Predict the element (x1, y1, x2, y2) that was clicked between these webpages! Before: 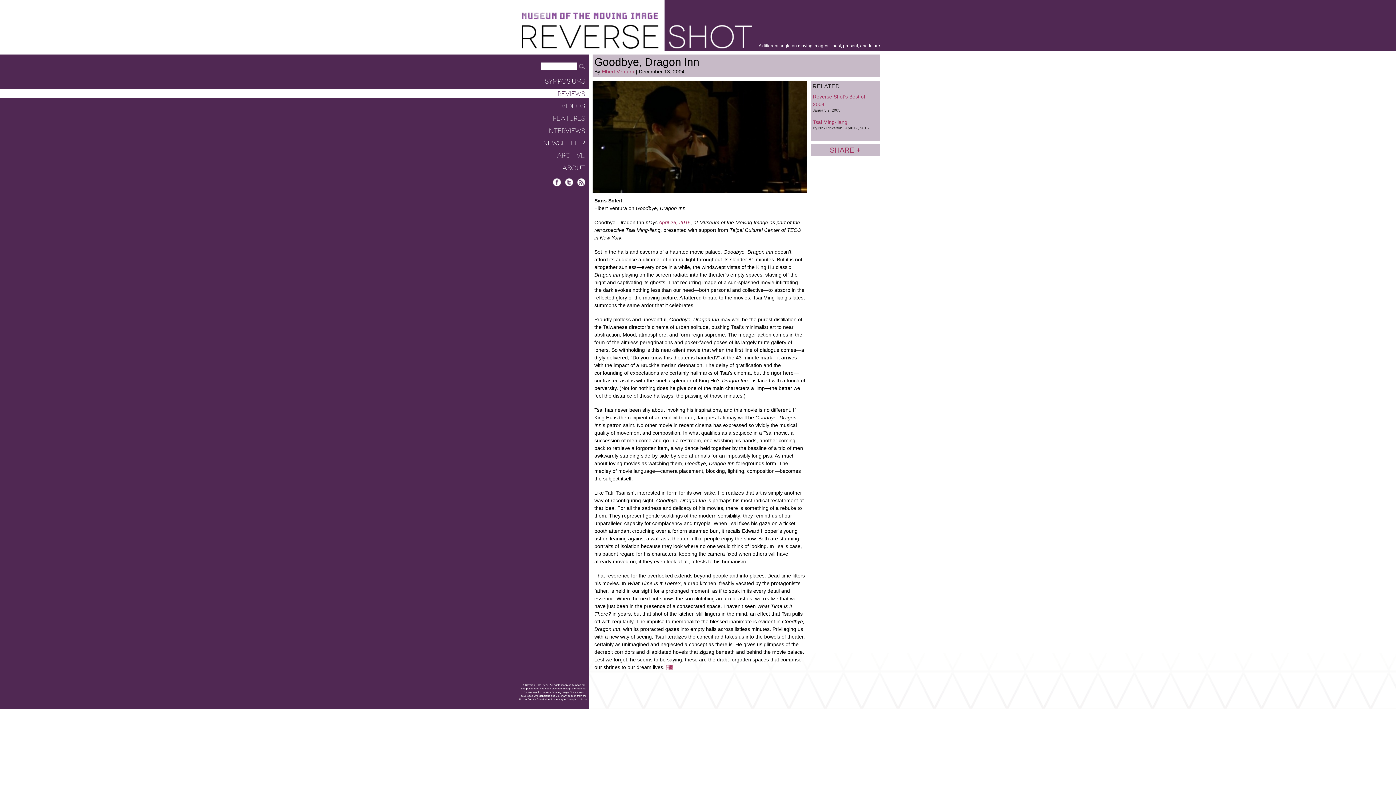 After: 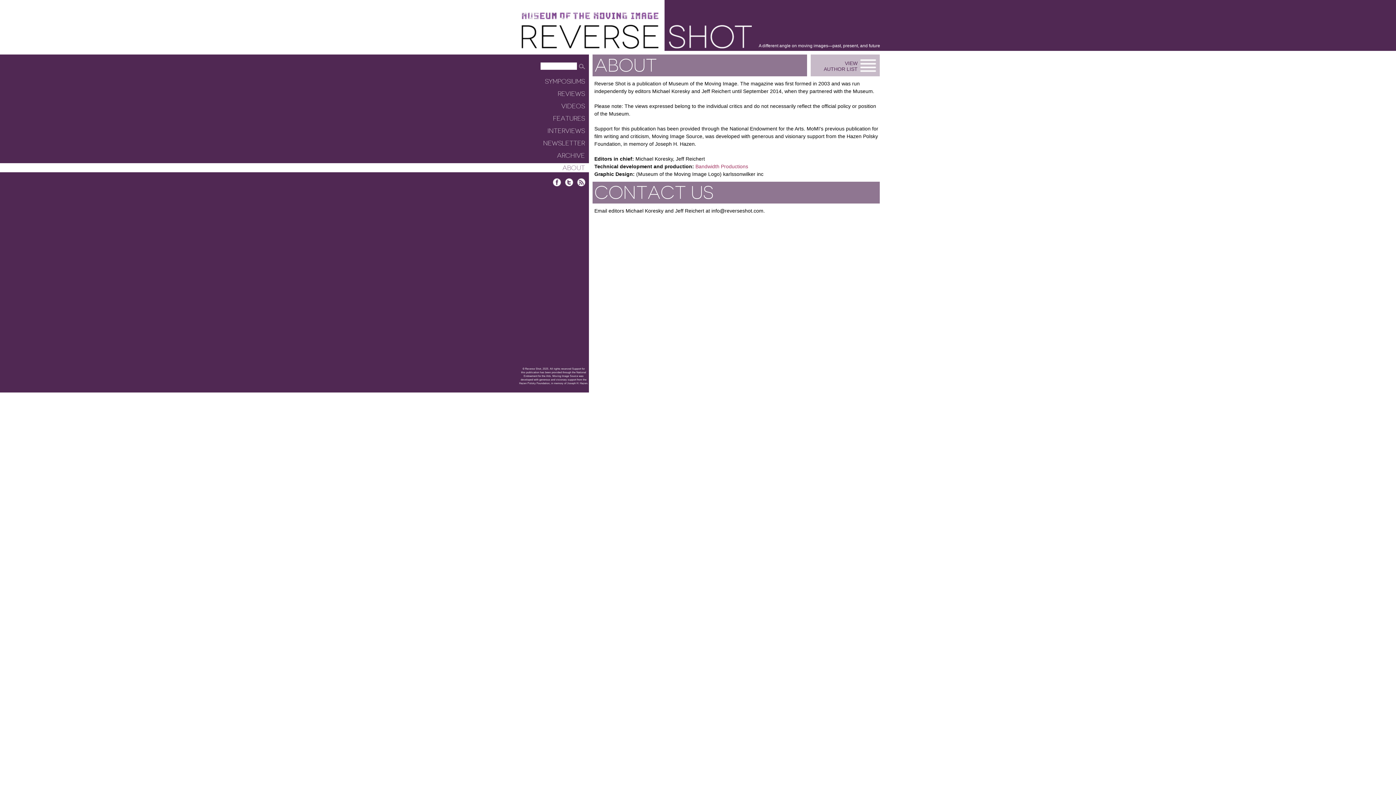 Action: bbox: (0, 163, 589, 172) label: ABOUT